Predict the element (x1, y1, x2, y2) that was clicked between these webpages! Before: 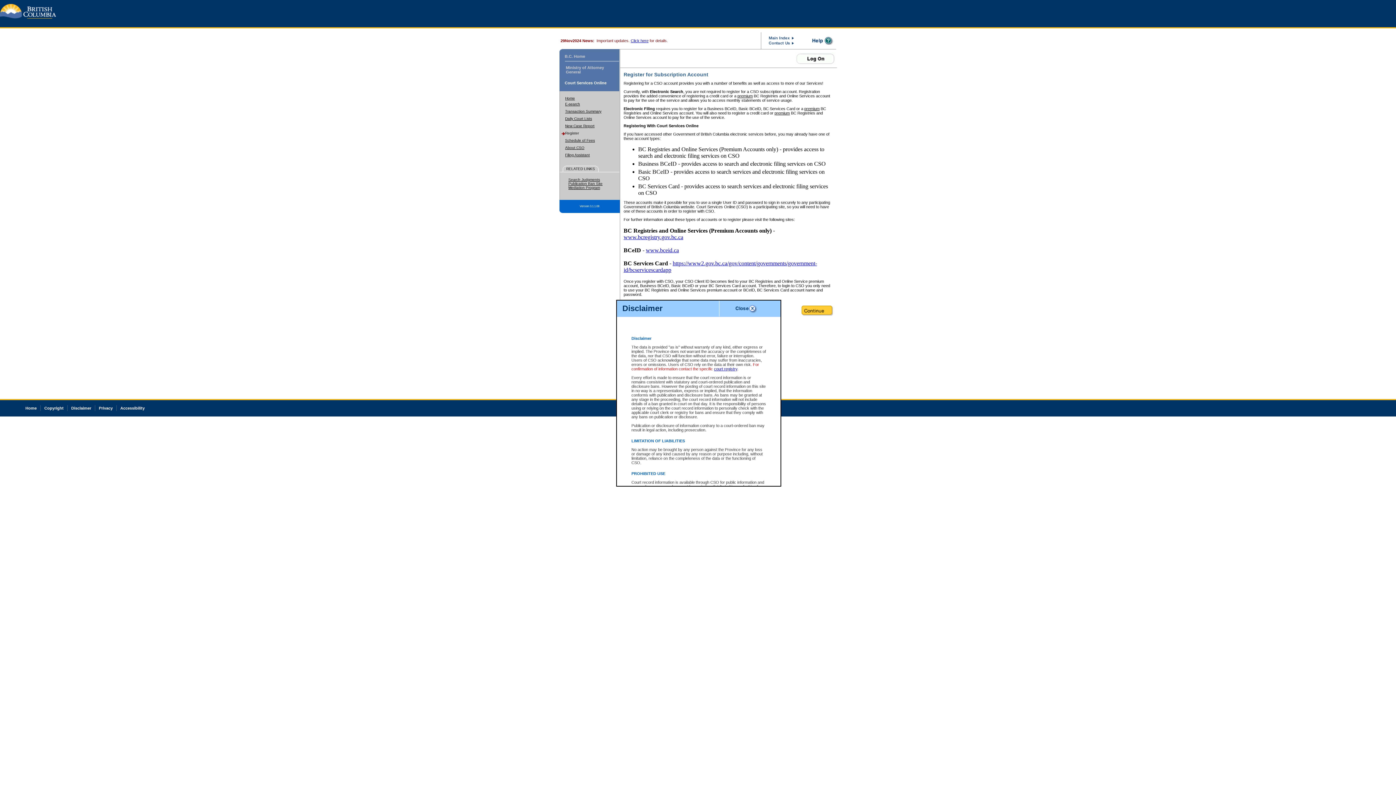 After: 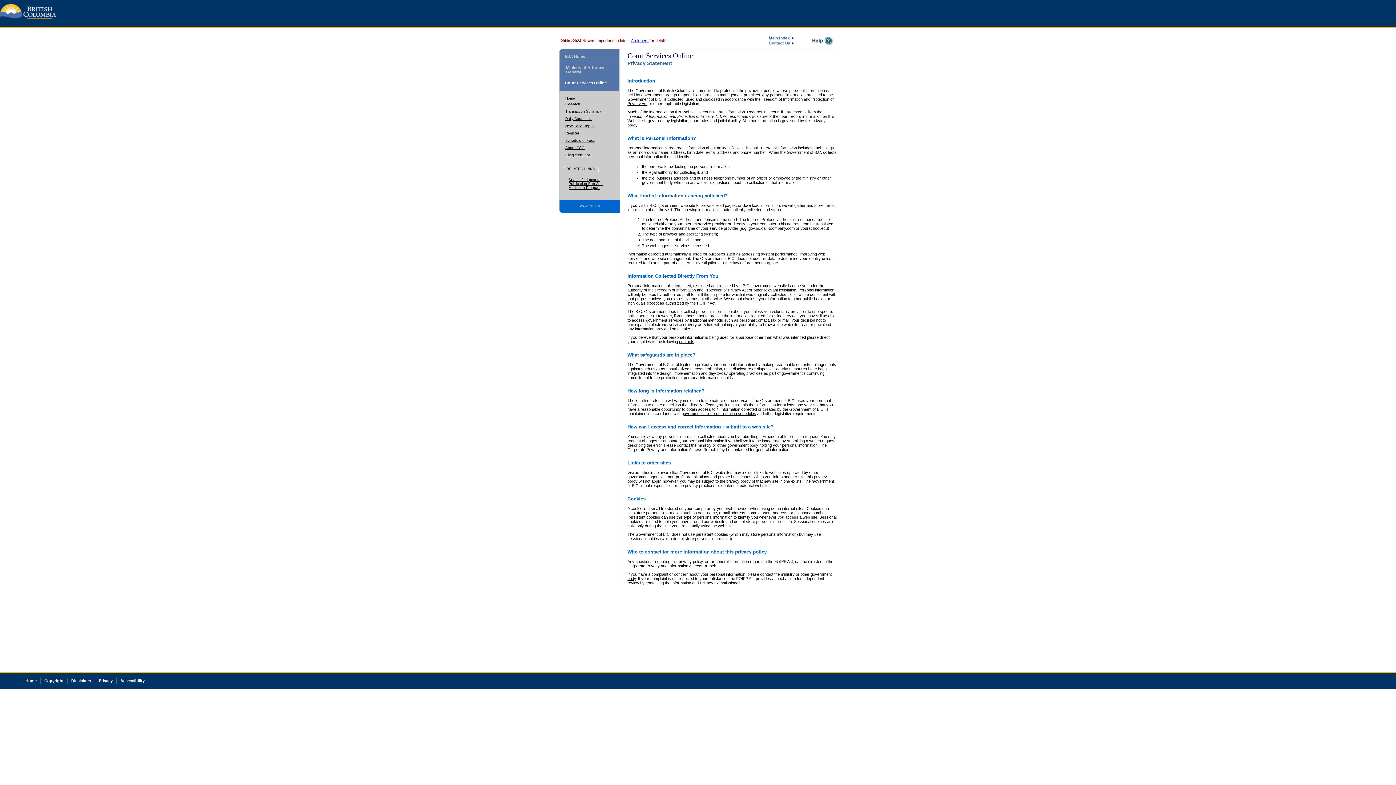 Action: label: Privacy bbox: (98, 406, 112, 410)